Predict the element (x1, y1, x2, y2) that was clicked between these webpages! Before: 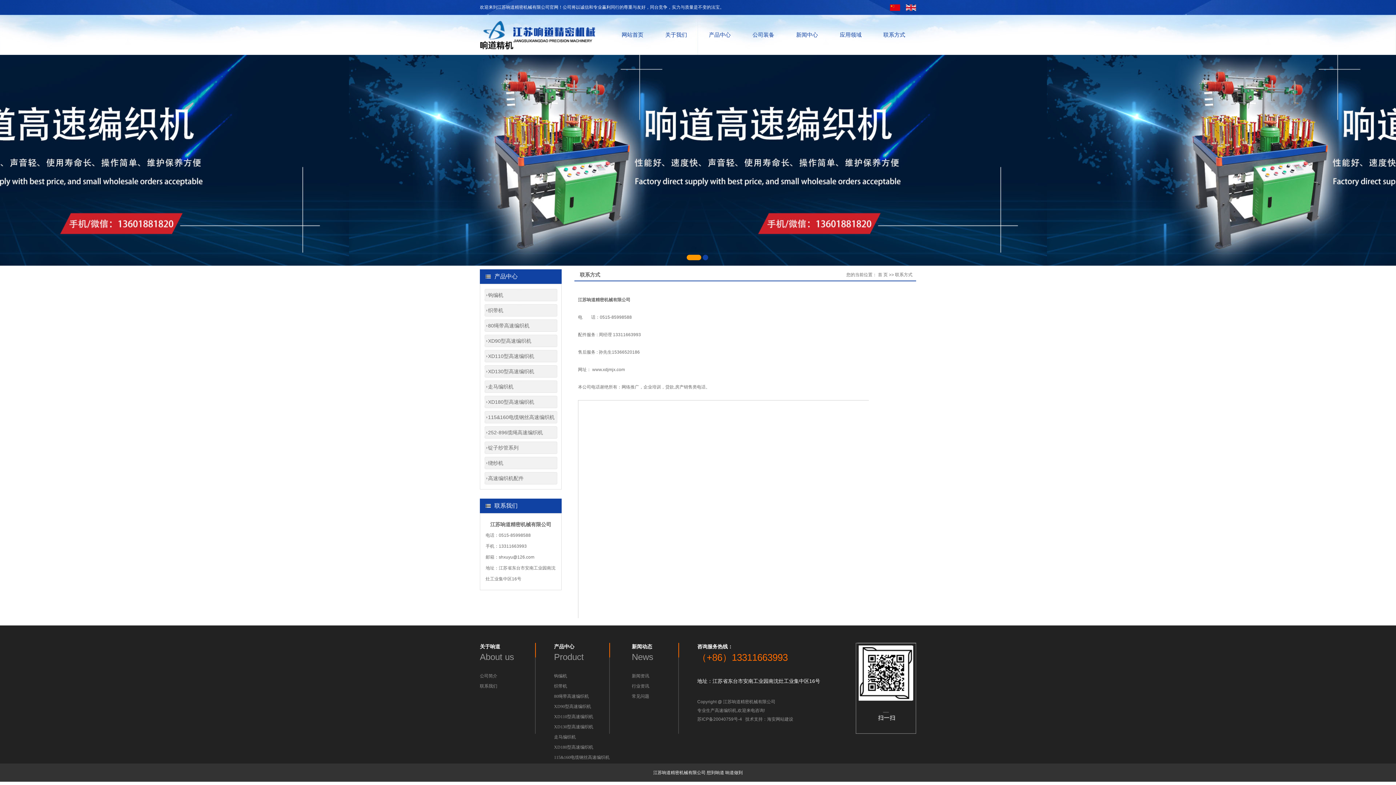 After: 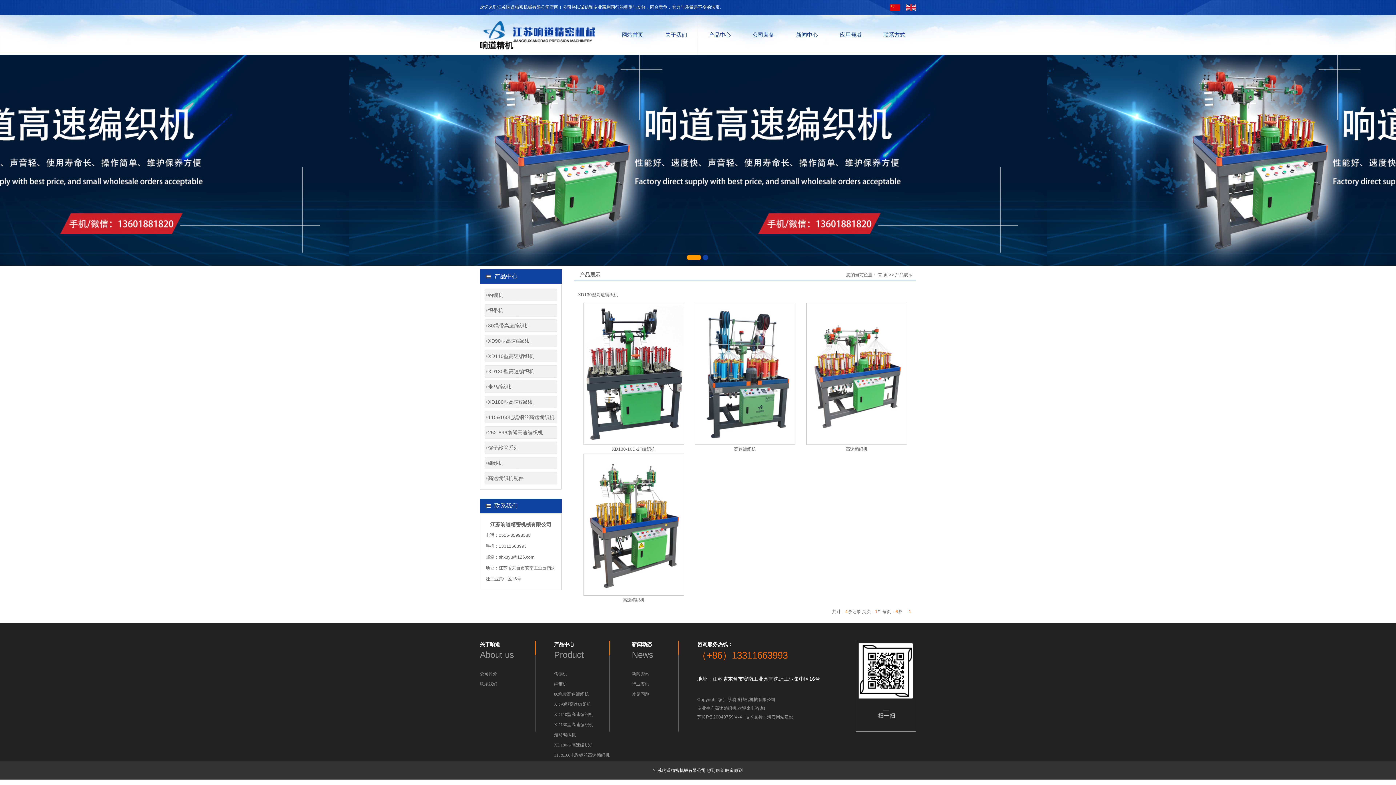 Action: label: XD130型高速编织机 bbox: (554, 722, 610, 732)